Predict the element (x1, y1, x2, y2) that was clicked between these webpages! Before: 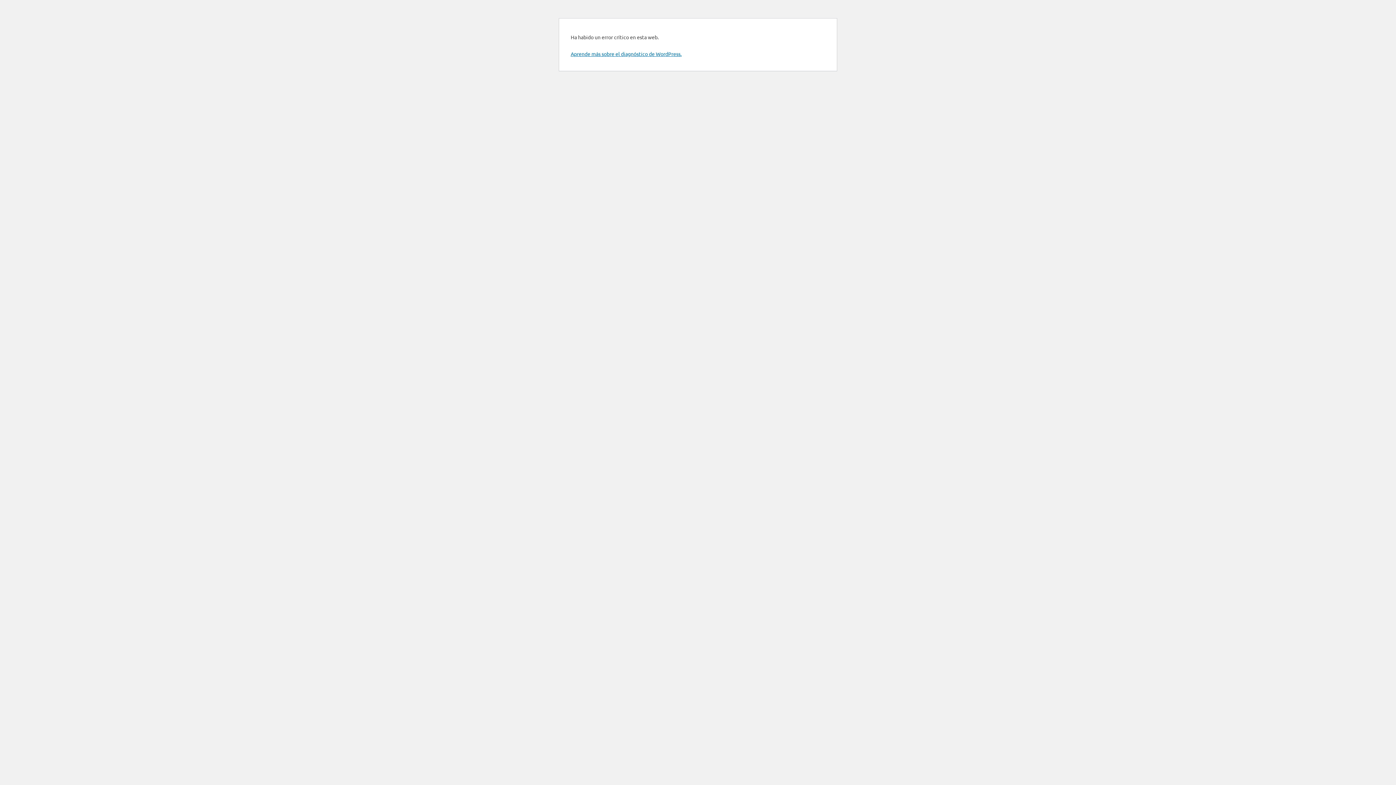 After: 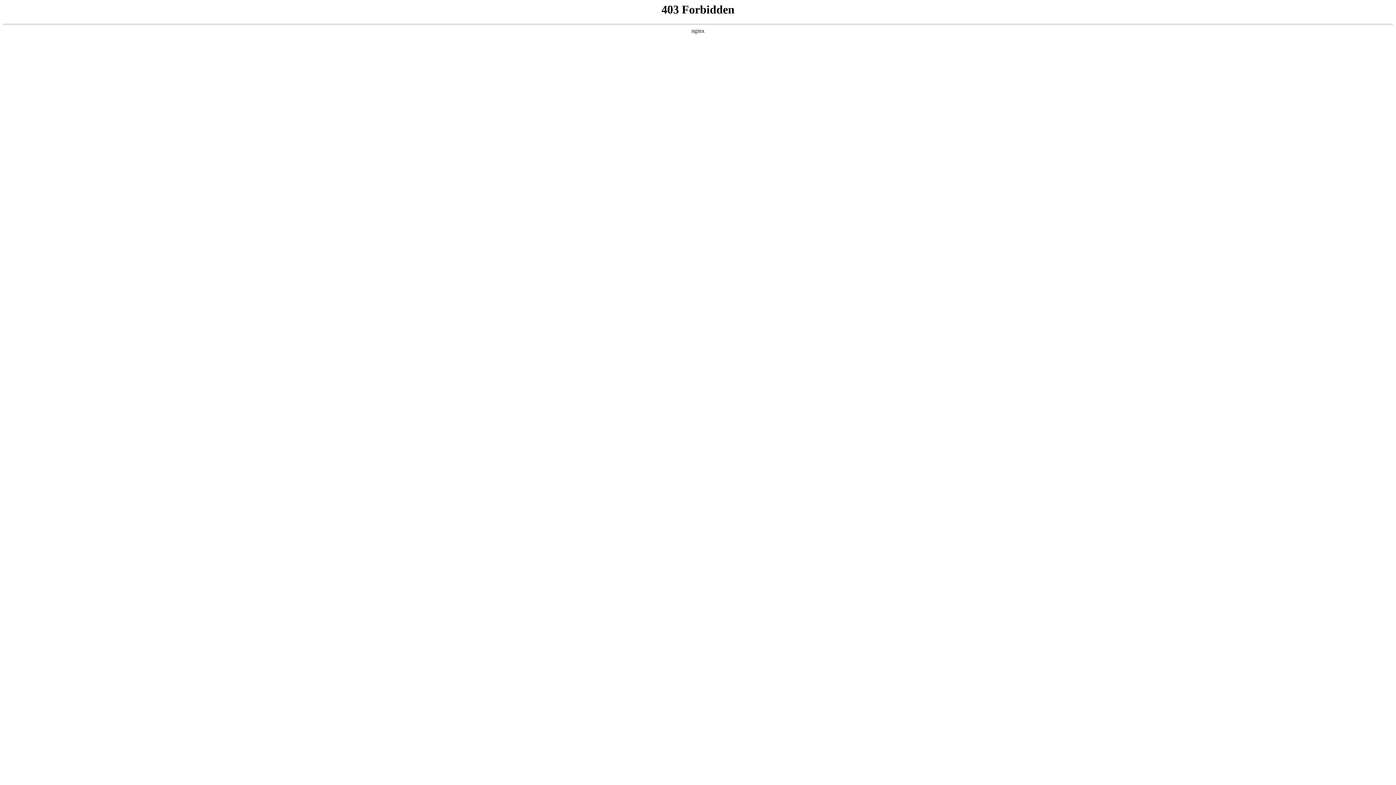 Action: bbox: (570, 50, 681, 57) label: Aprende más sobre el diagnóstico de WordPress.